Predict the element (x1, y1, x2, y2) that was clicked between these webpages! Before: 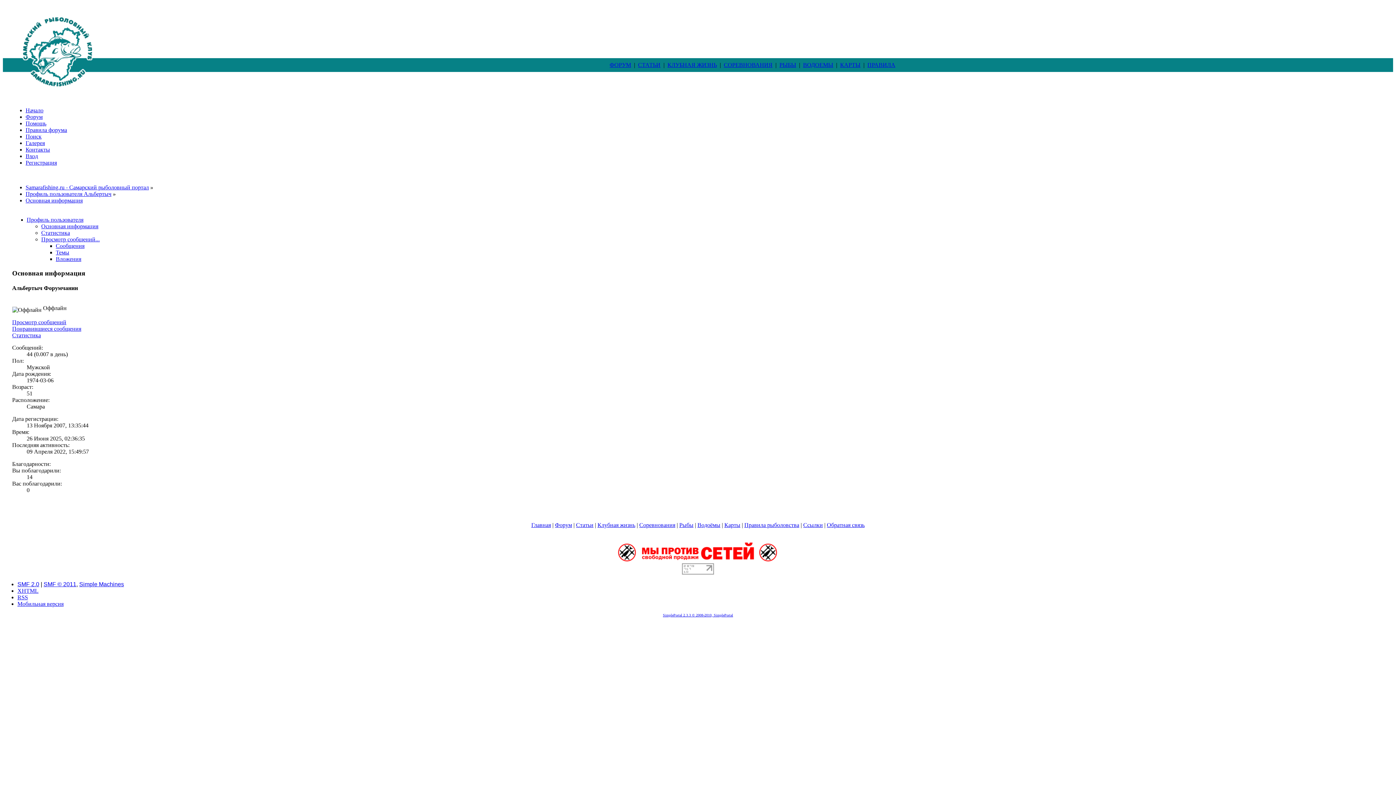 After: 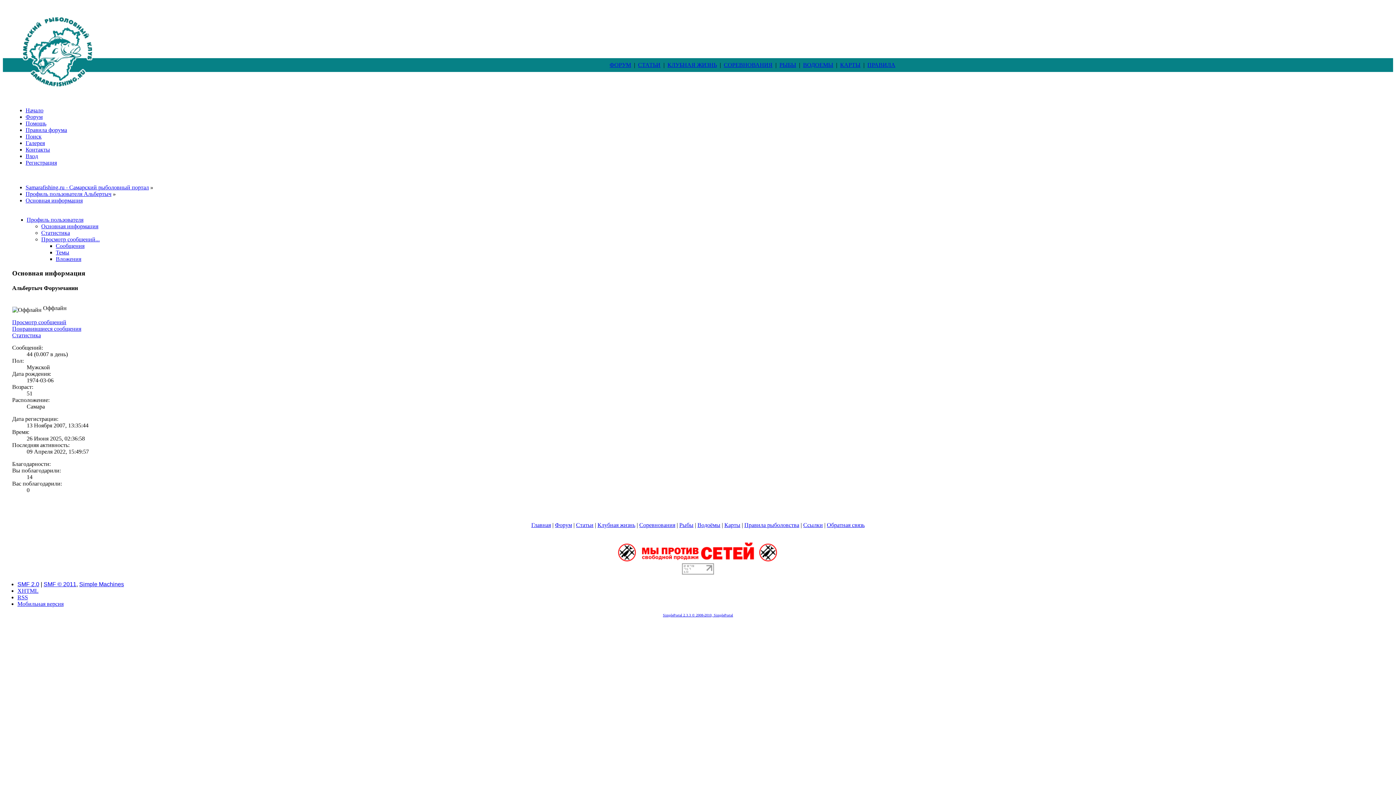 Action: label: Профиль пользователя Альбертыч bbox: (25, 190, 111, 197)